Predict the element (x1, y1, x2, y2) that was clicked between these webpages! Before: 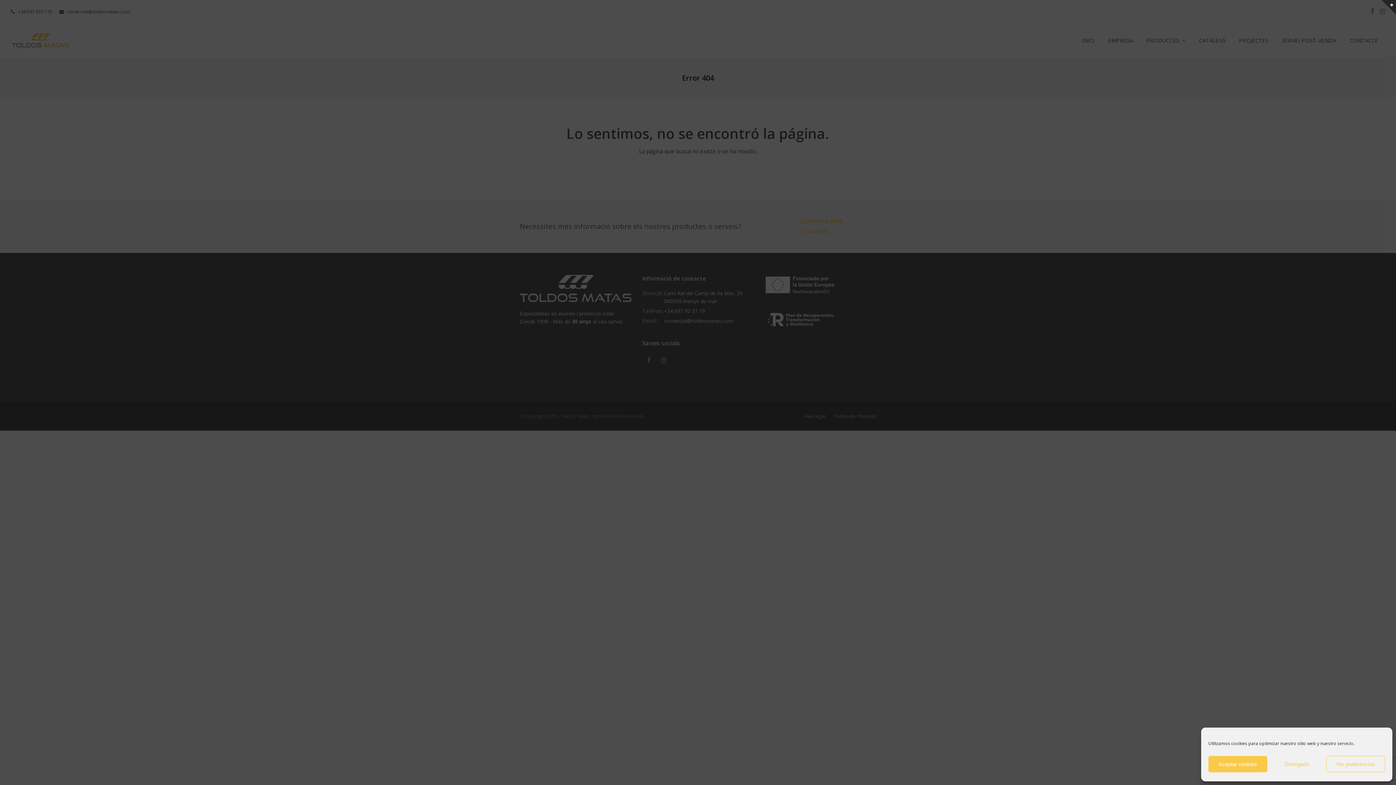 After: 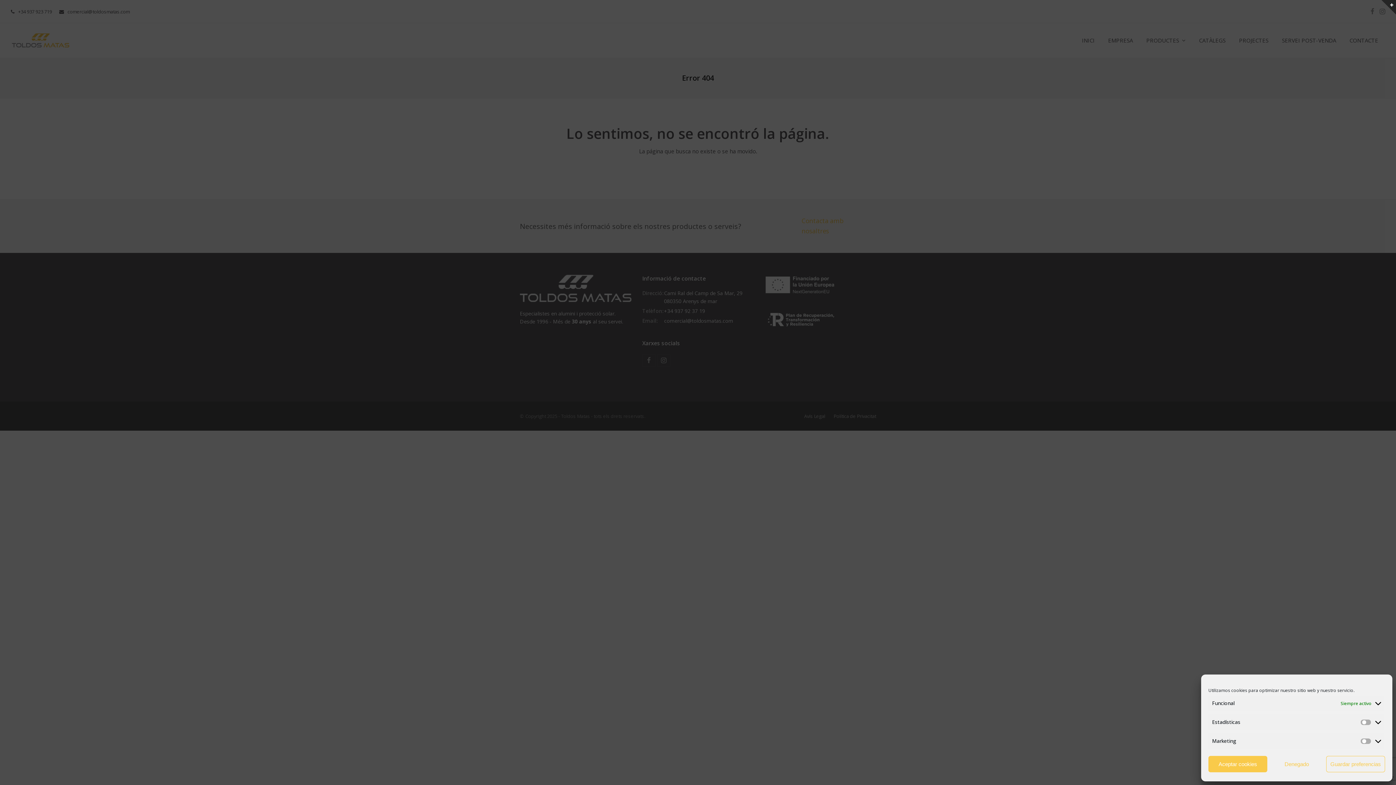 Action: label: Ver preferencias bbox: (1326, 756, 1385, 772)